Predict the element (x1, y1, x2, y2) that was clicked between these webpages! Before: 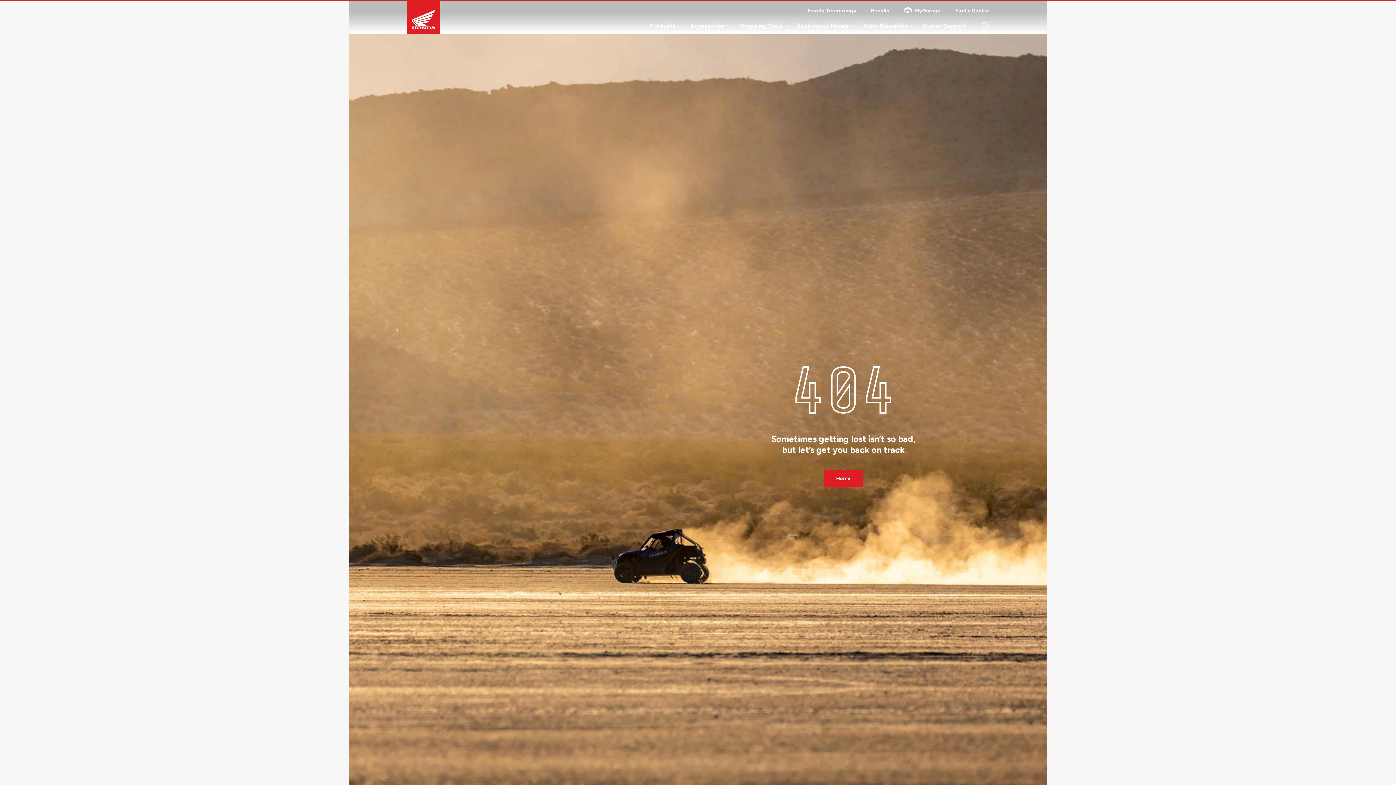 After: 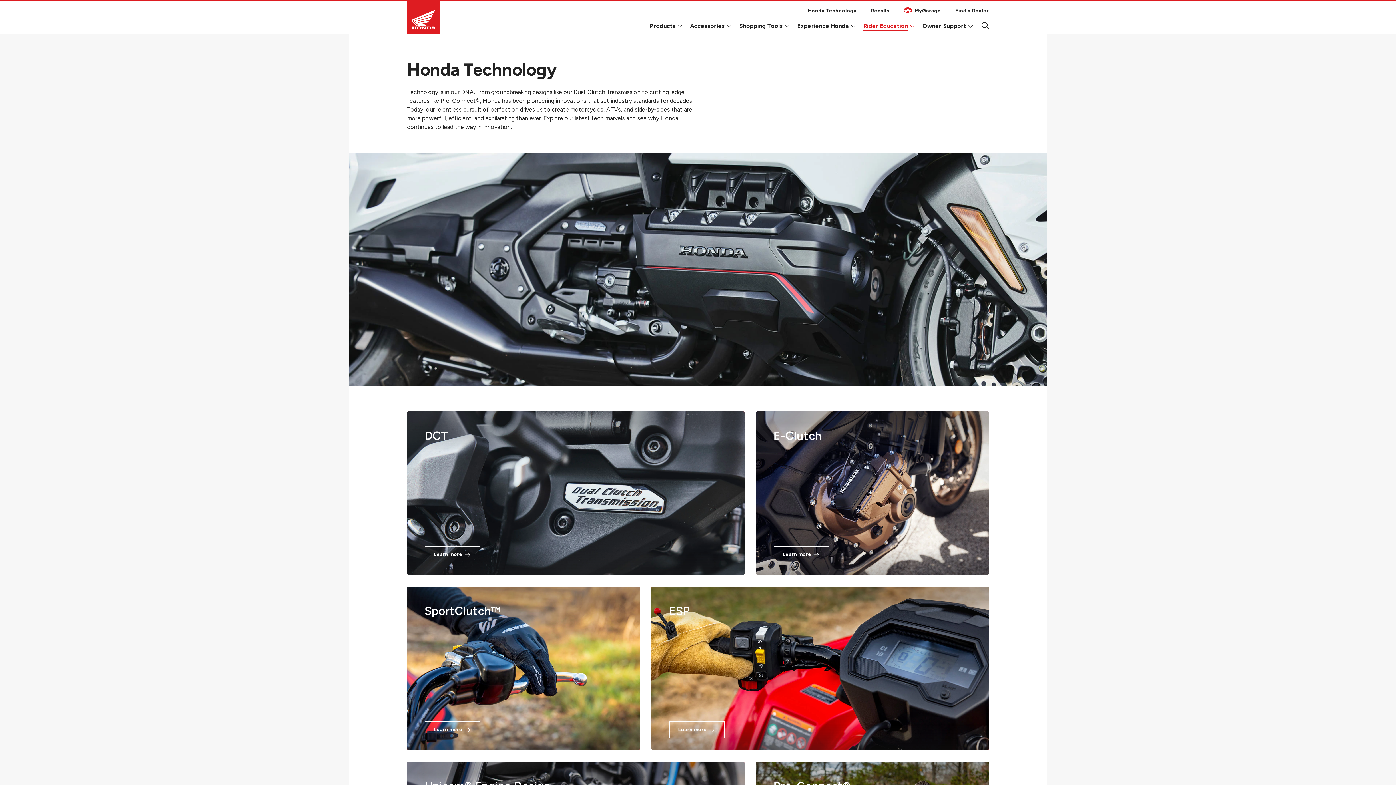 Action: label: Honda Technology bbox: (808, 4, 856, 17)